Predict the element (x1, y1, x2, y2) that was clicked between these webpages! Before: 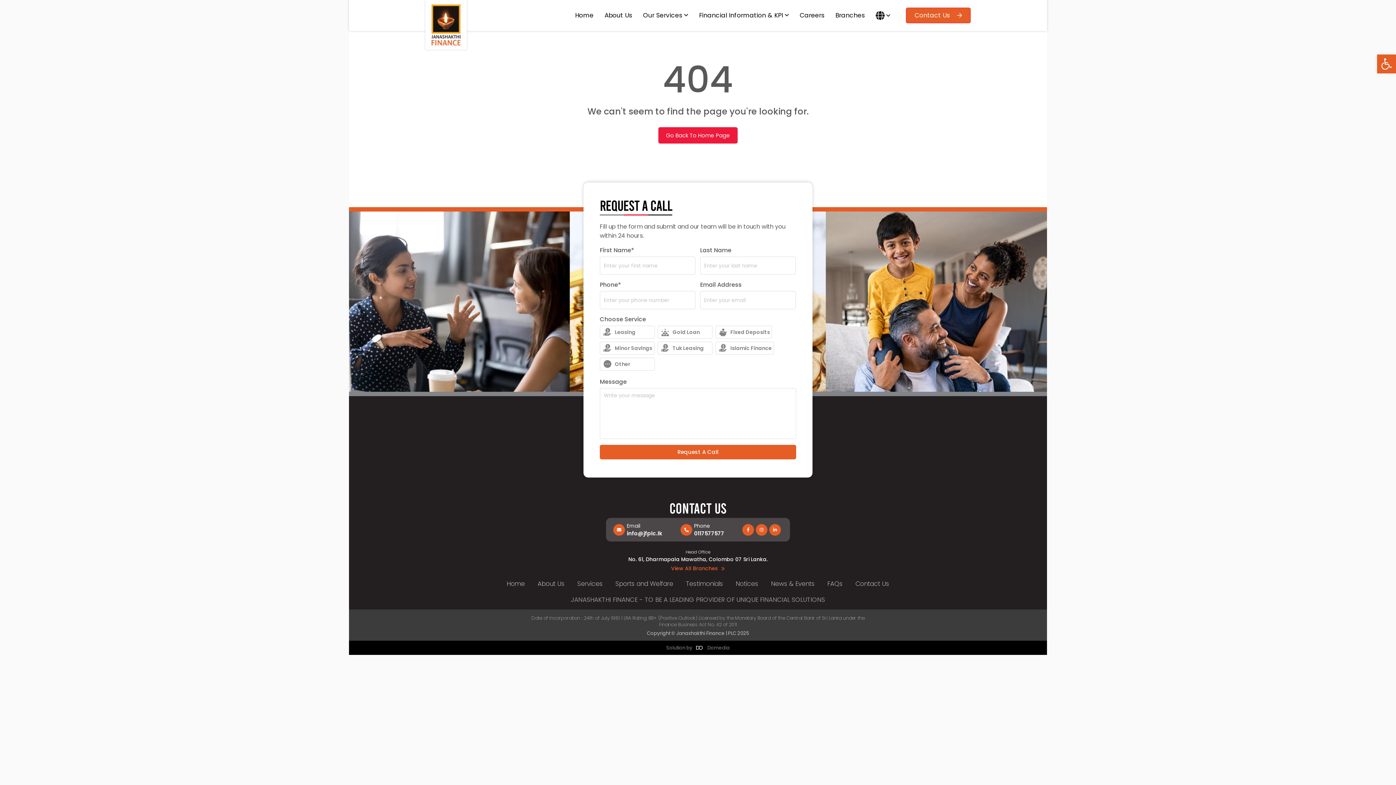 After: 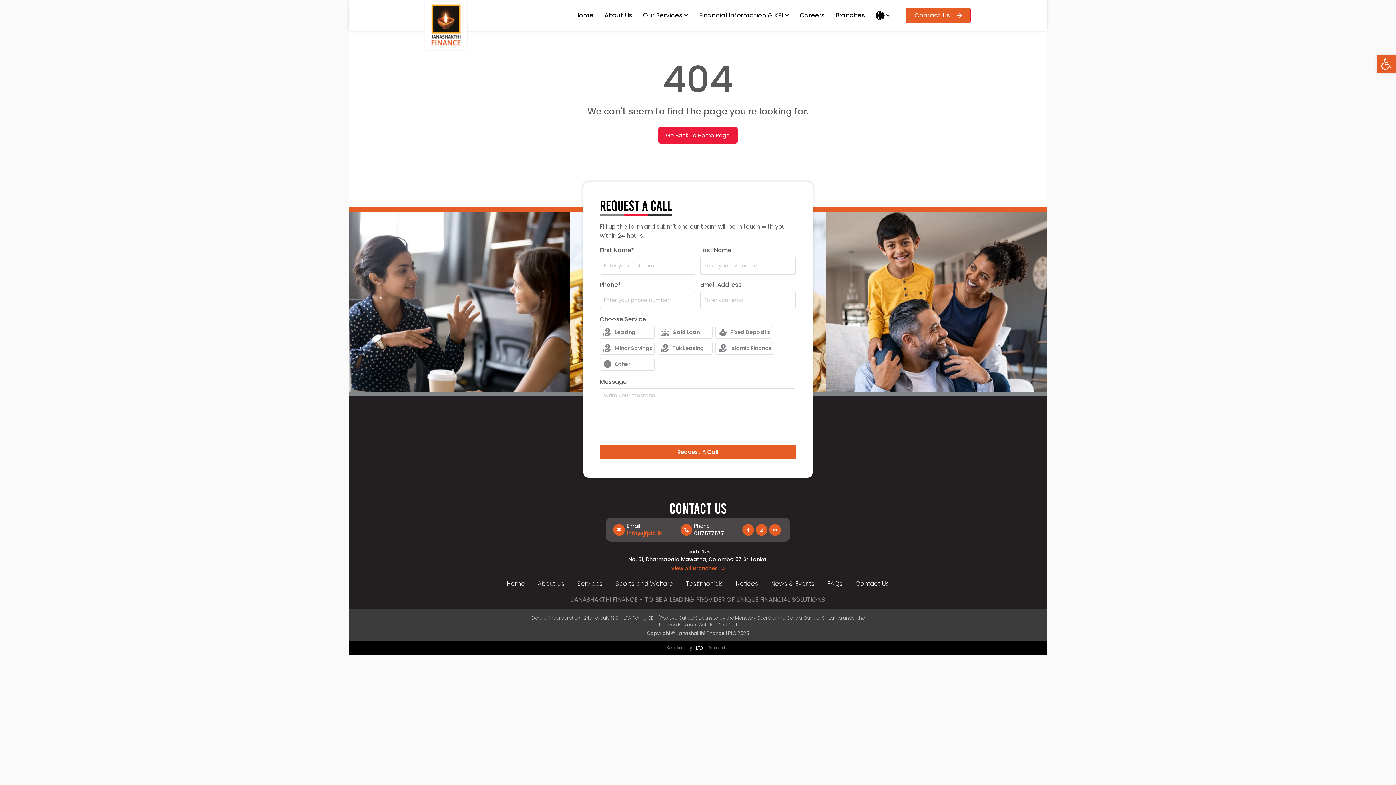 Action: bbox: (626, 529, 662, 537) label: info@jfplc.lk